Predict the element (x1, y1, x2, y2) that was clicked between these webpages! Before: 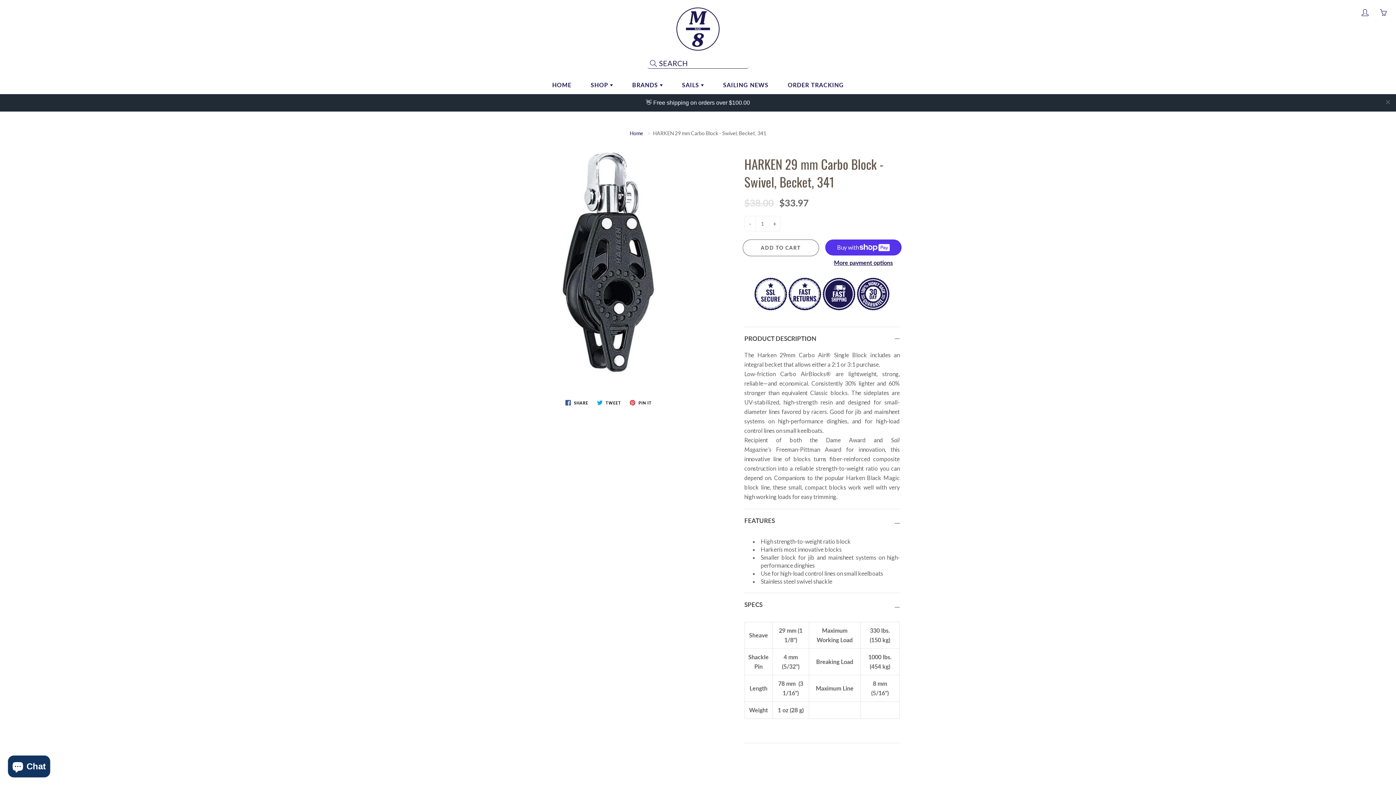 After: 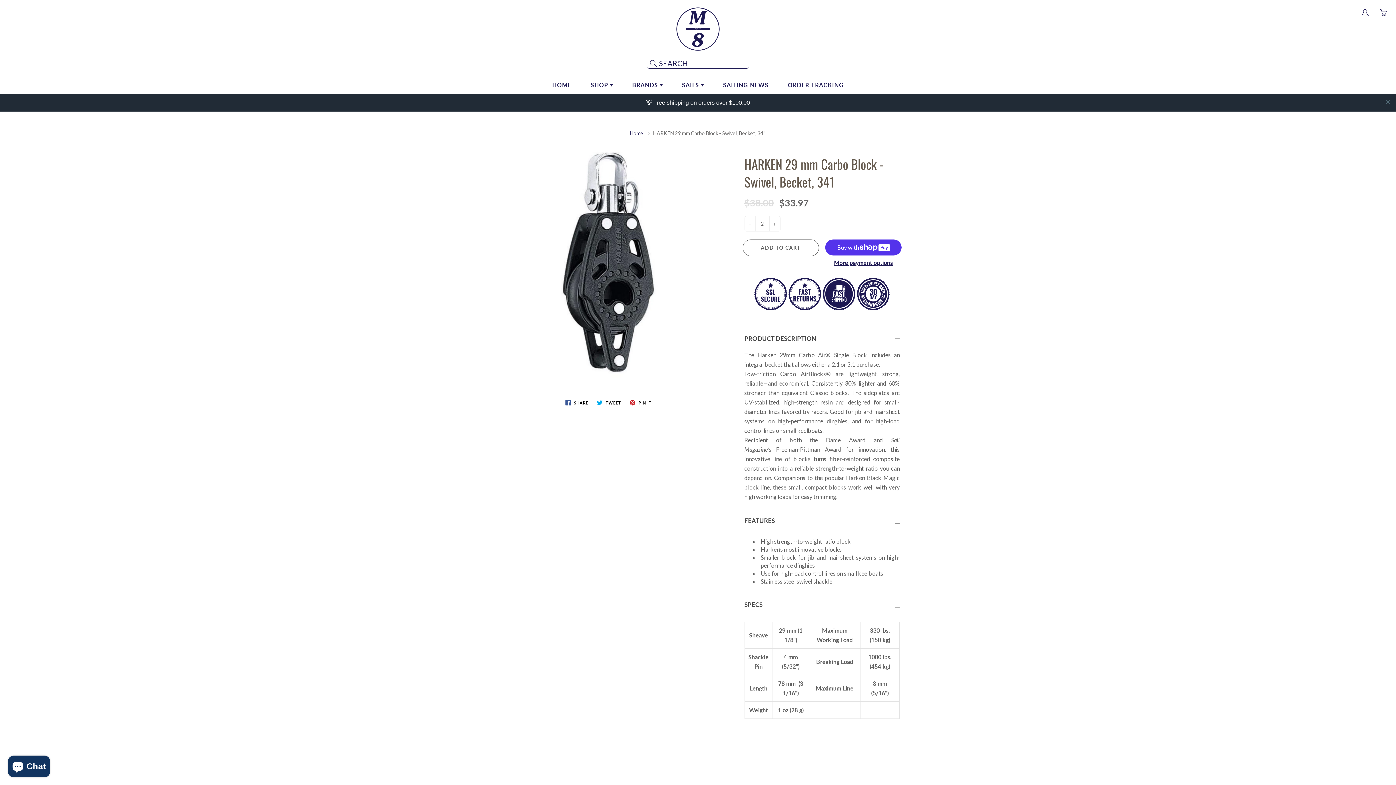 Action: label: + bbox: (769, 198, 780, 213)